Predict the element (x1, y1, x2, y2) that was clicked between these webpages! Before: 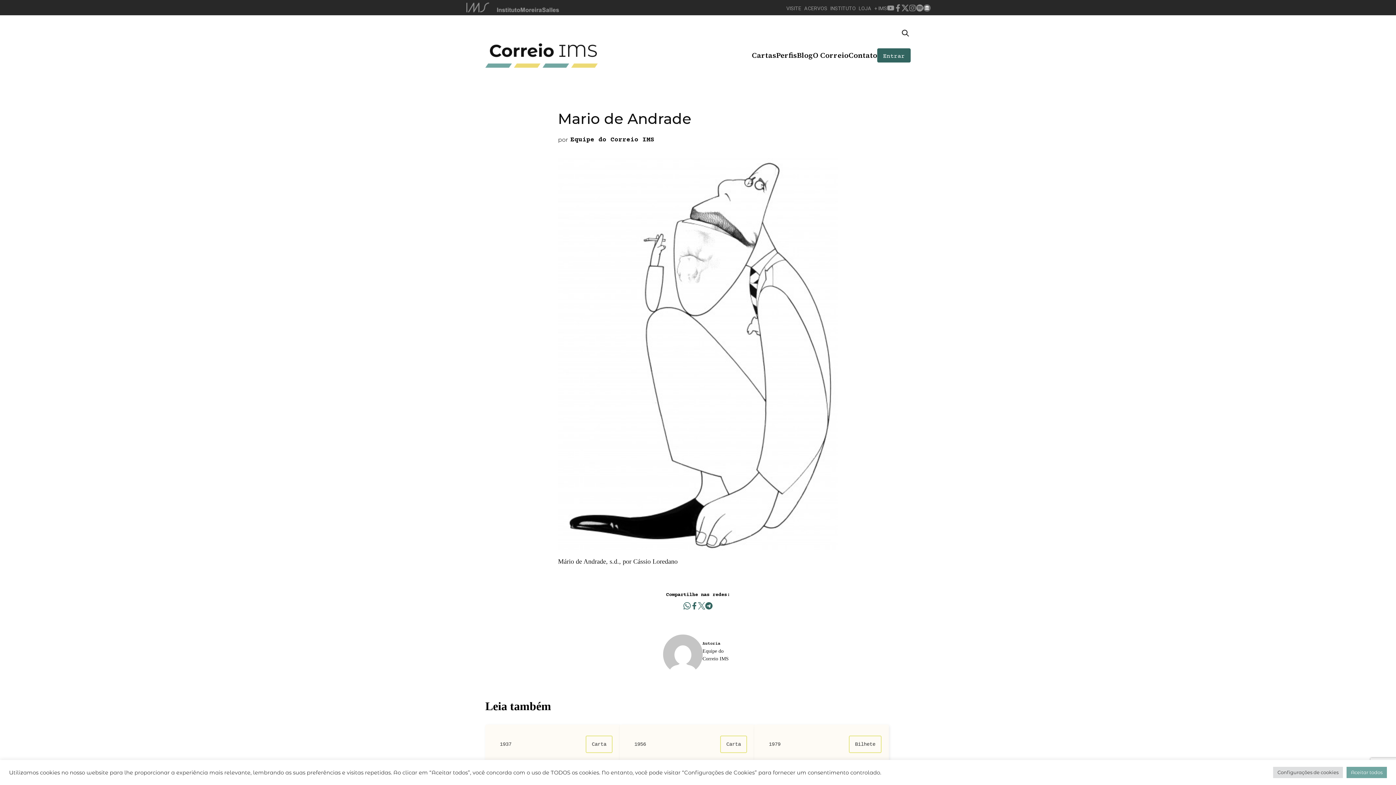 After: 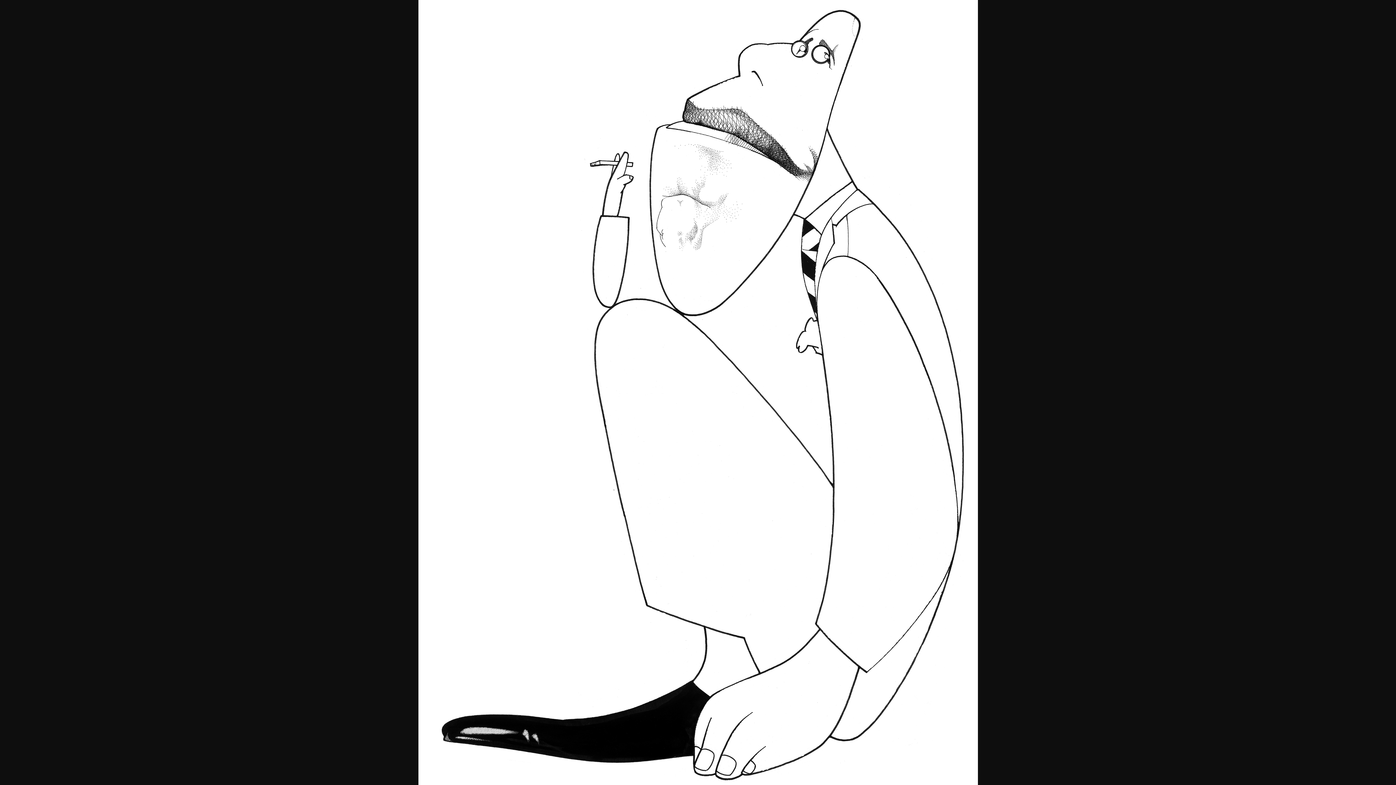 Action: bbox: (558, 350, 838, 357)